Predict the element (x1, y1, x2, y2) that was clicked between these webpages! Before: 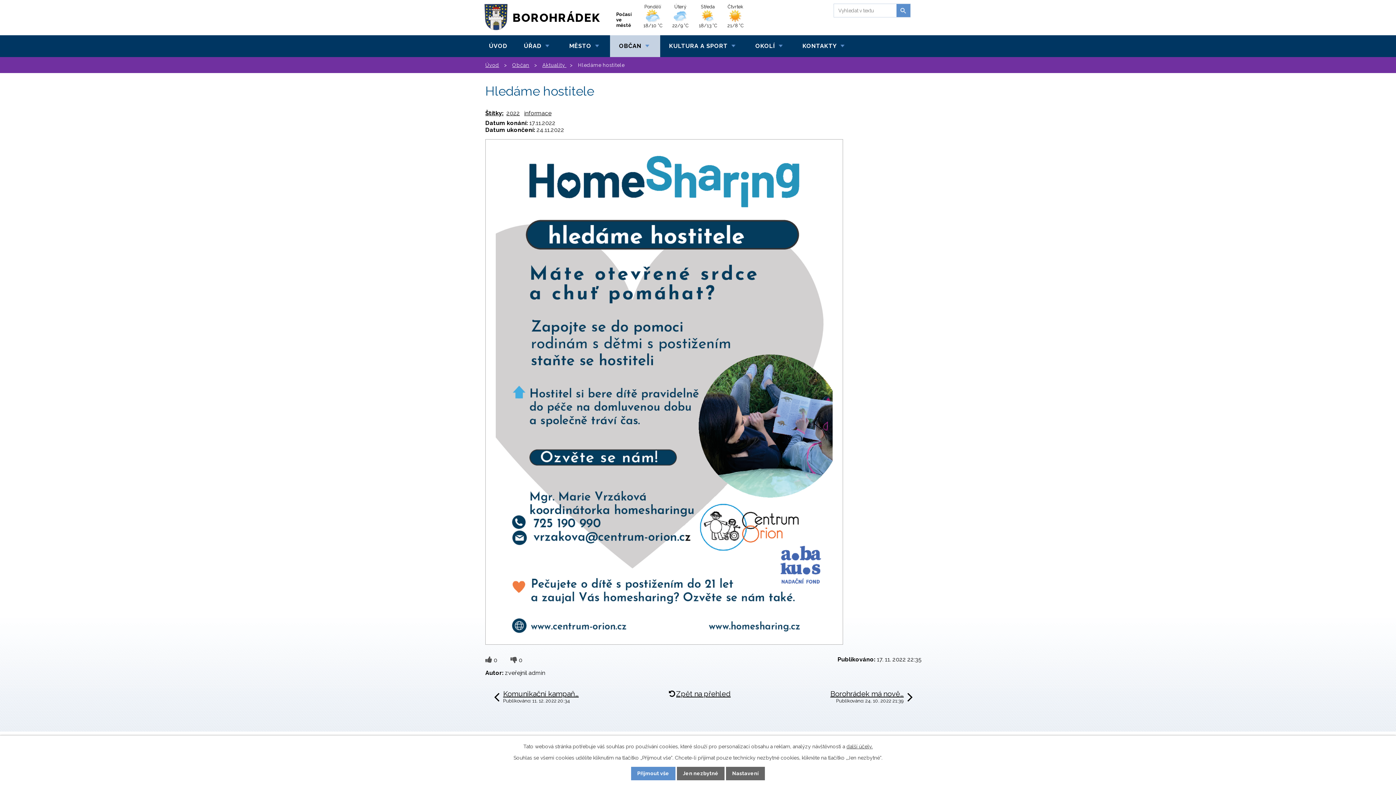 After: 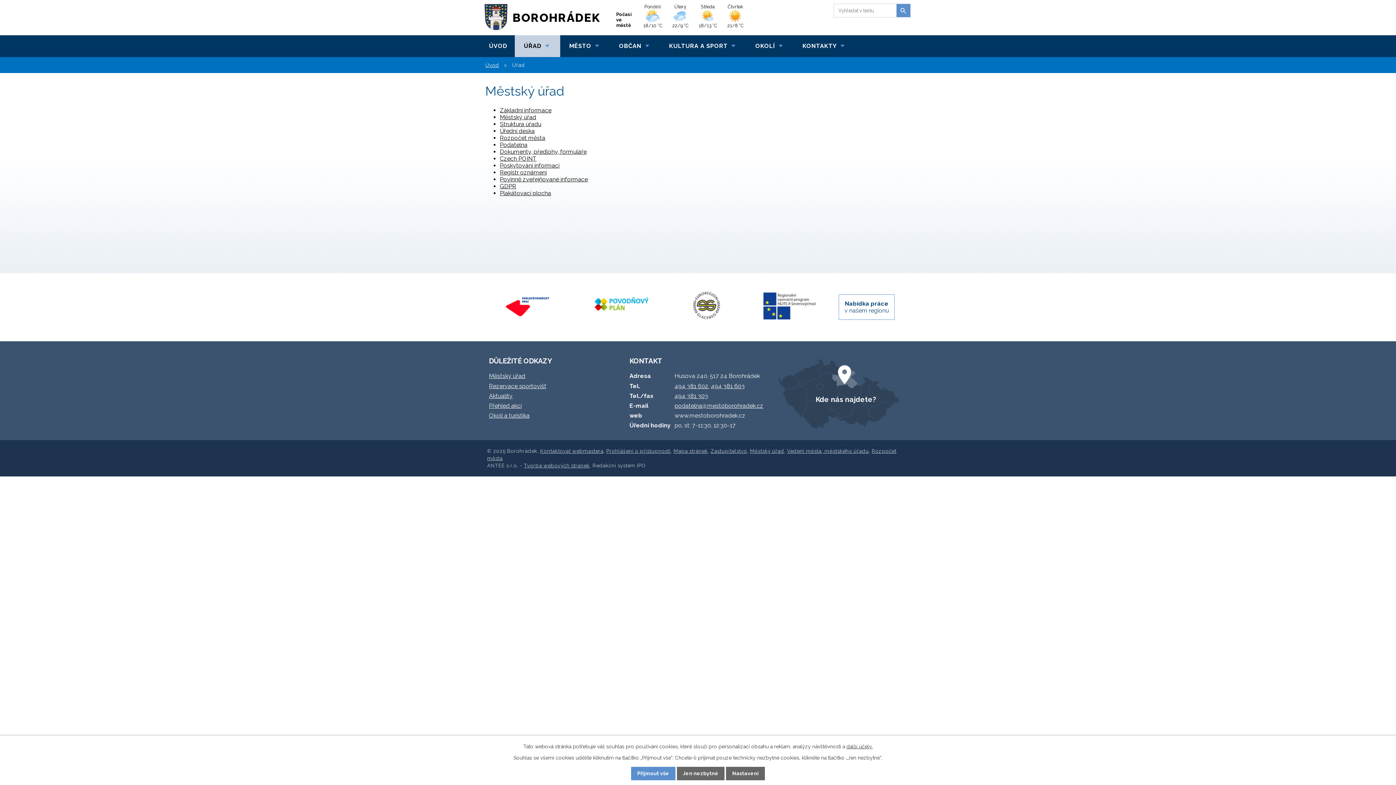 Action: bbox: (514, 35, 560, 57) label: ÚŘAD